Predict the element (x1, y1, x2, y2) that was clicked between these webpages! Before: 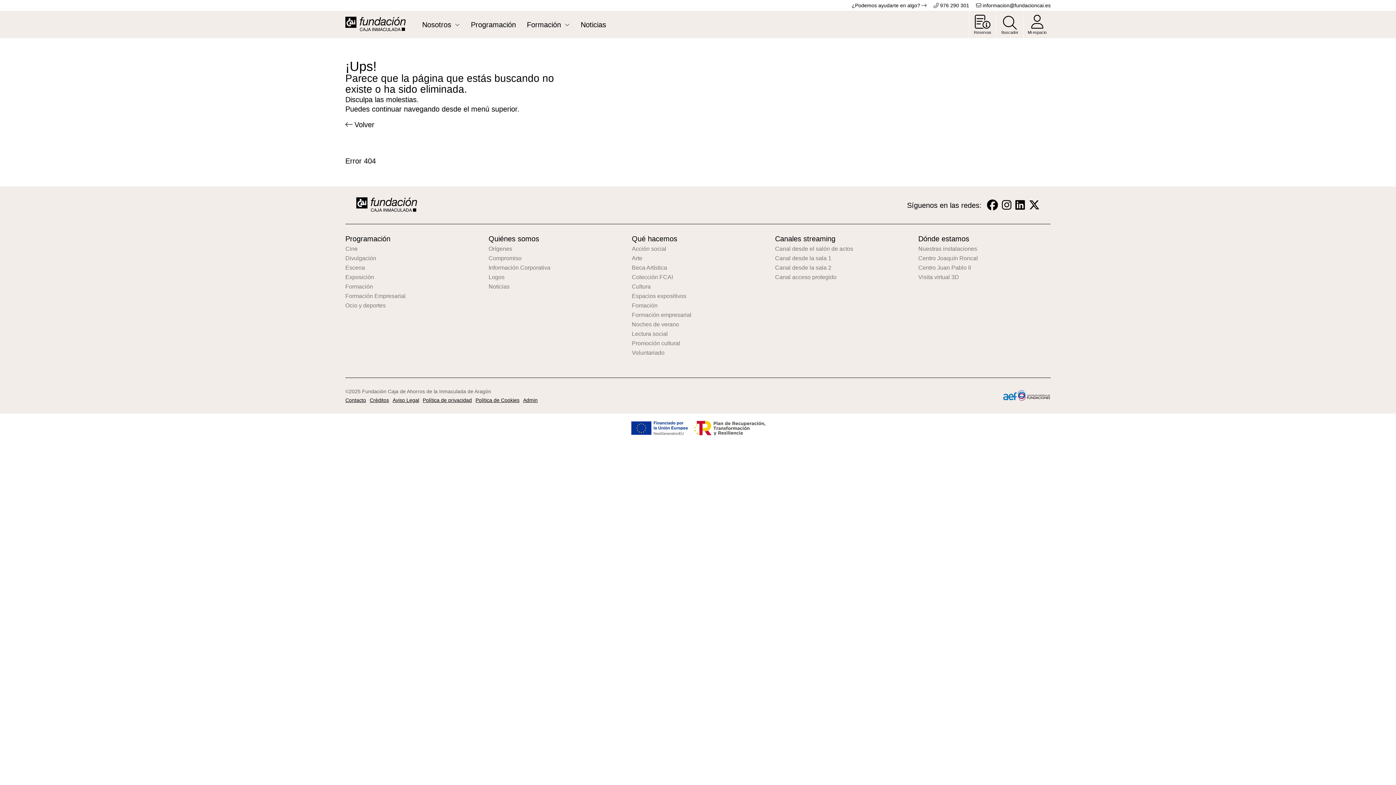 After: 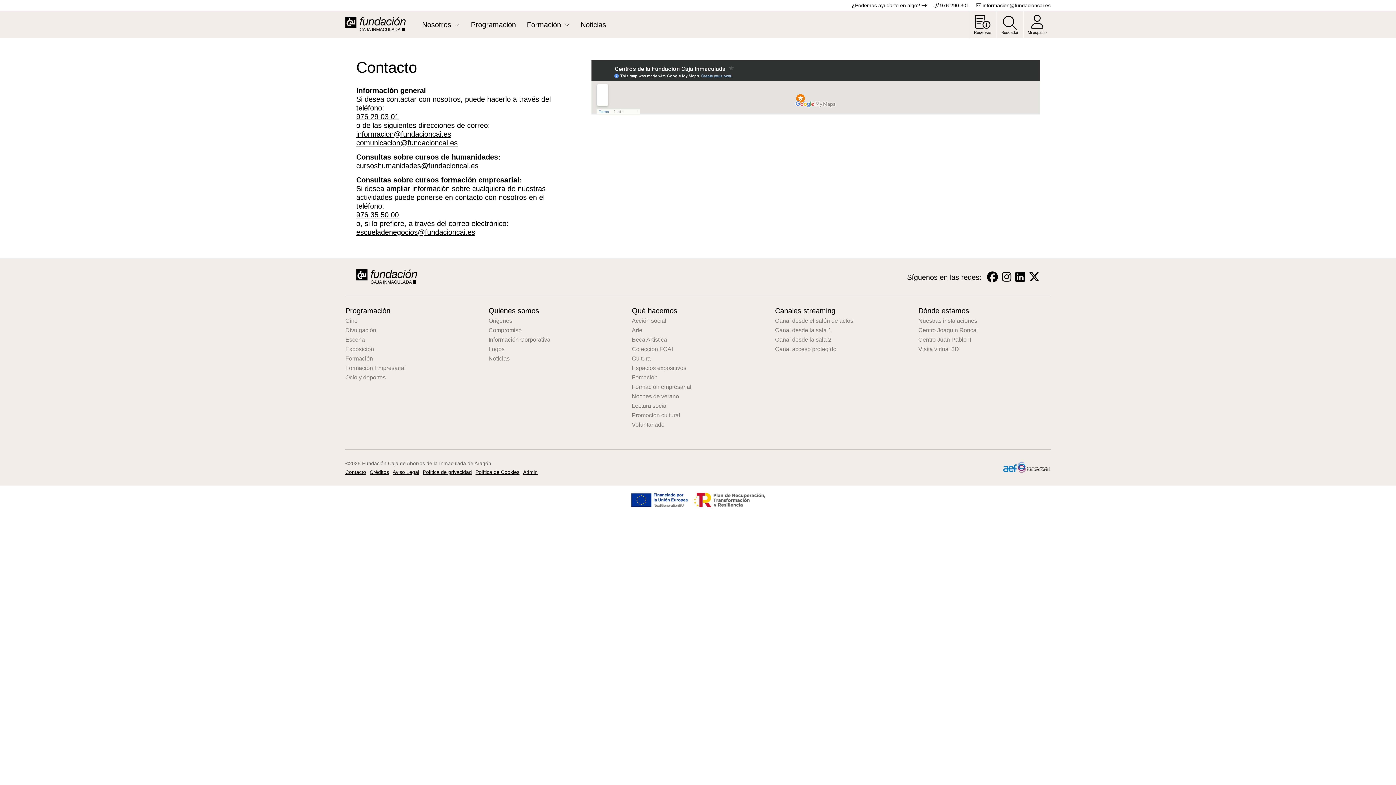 Action: bbox: (345, 397, 366, 403) label: Contacto